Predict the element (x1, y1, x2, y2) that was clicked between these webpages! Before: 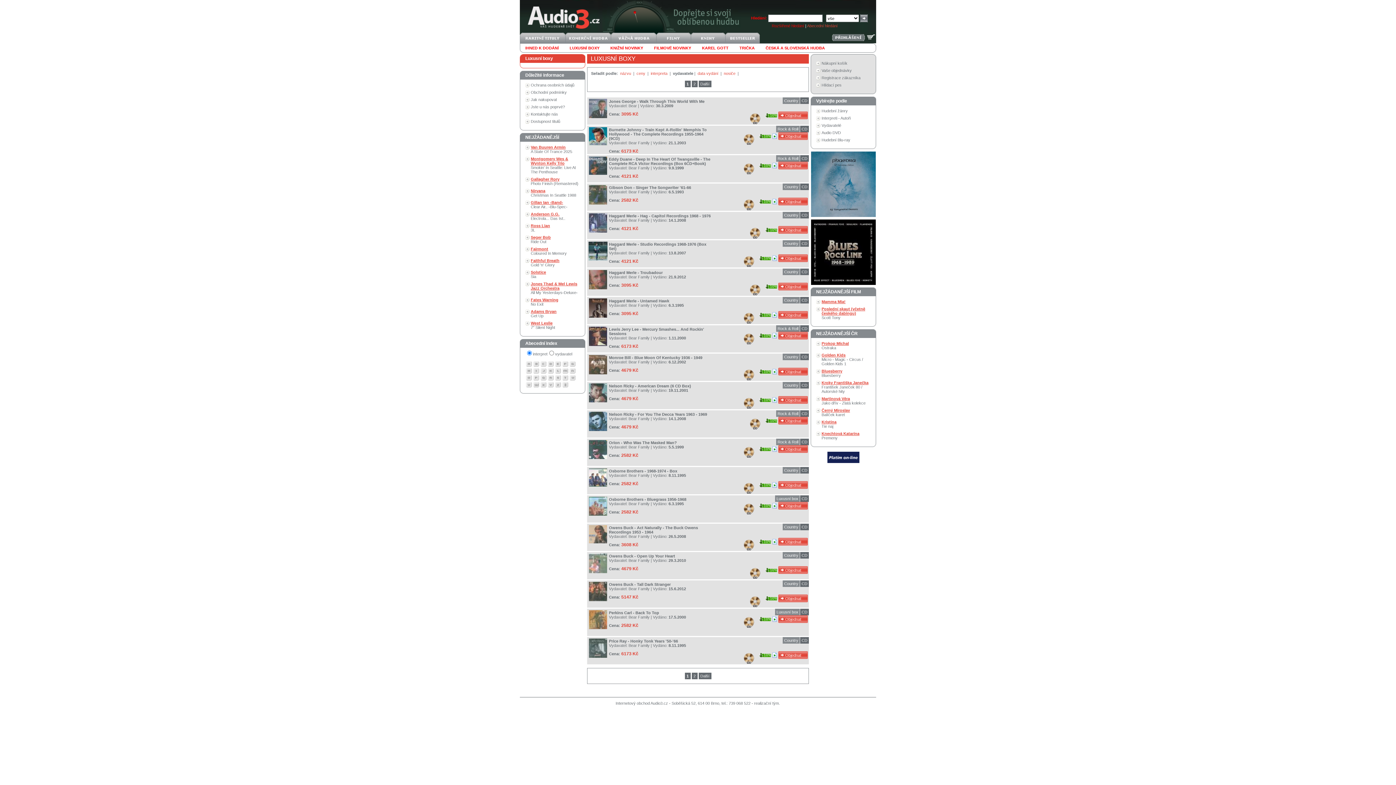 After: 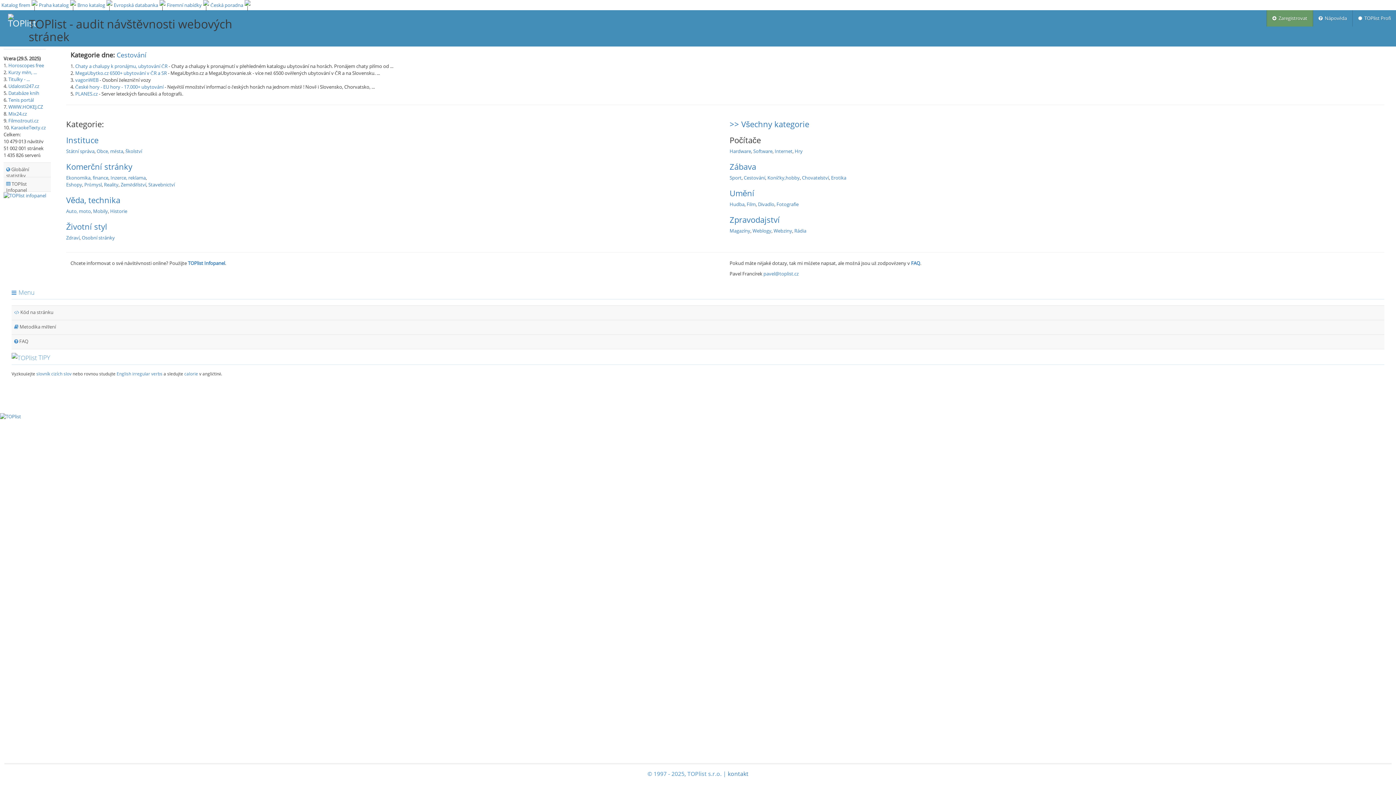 Action: bbox: (780, 701, 780, 705)